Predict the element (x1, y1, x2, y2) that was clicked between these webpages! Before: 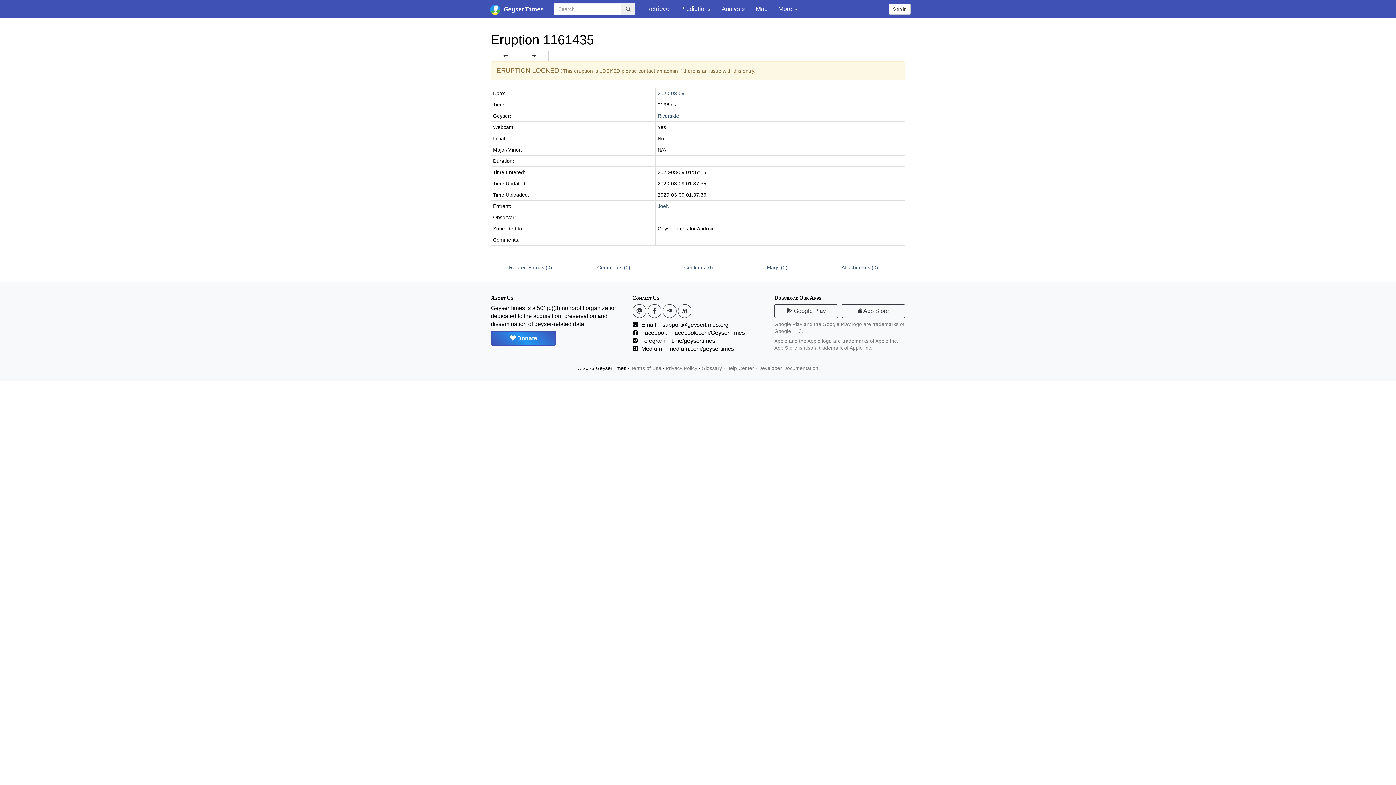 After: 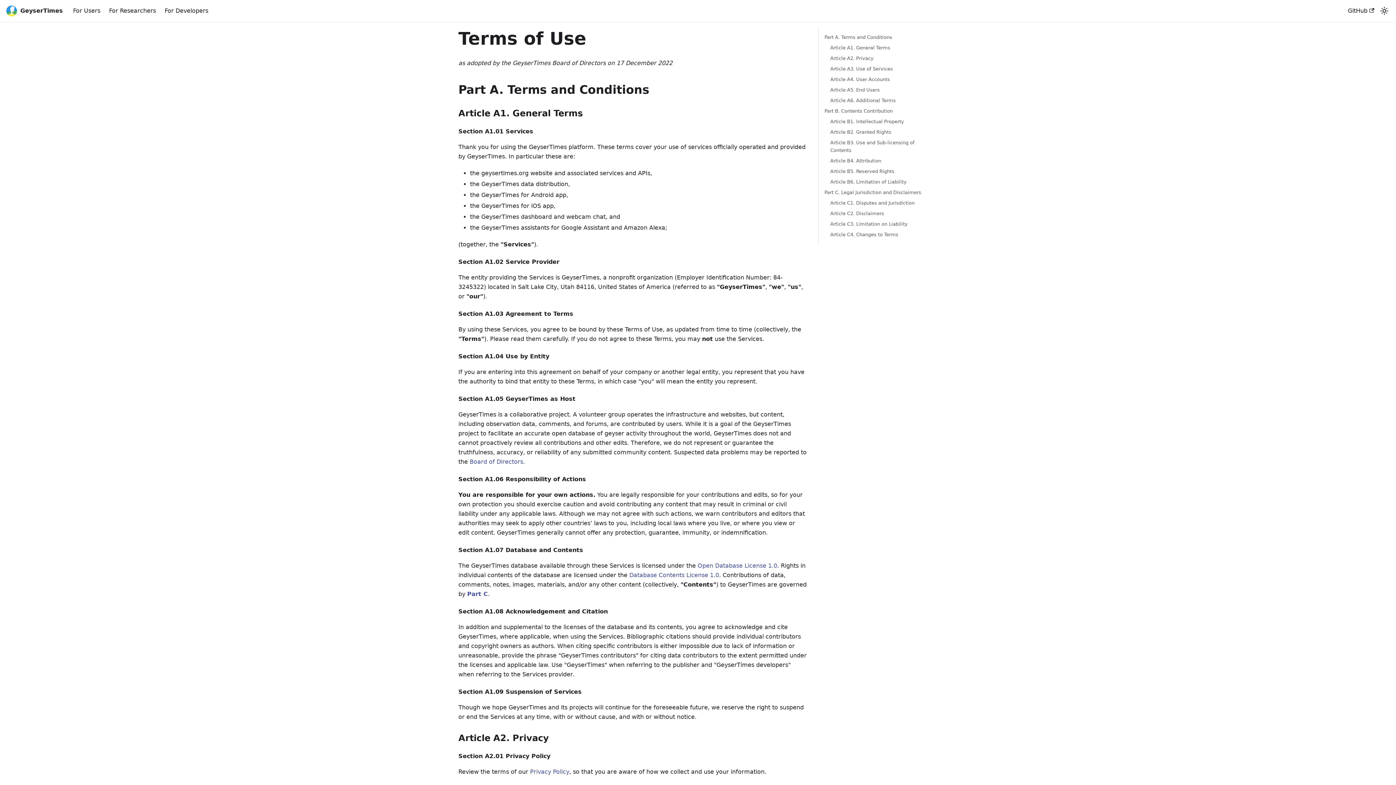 Action: label: Terms of Use bbox: (630, 365, 661, 371)